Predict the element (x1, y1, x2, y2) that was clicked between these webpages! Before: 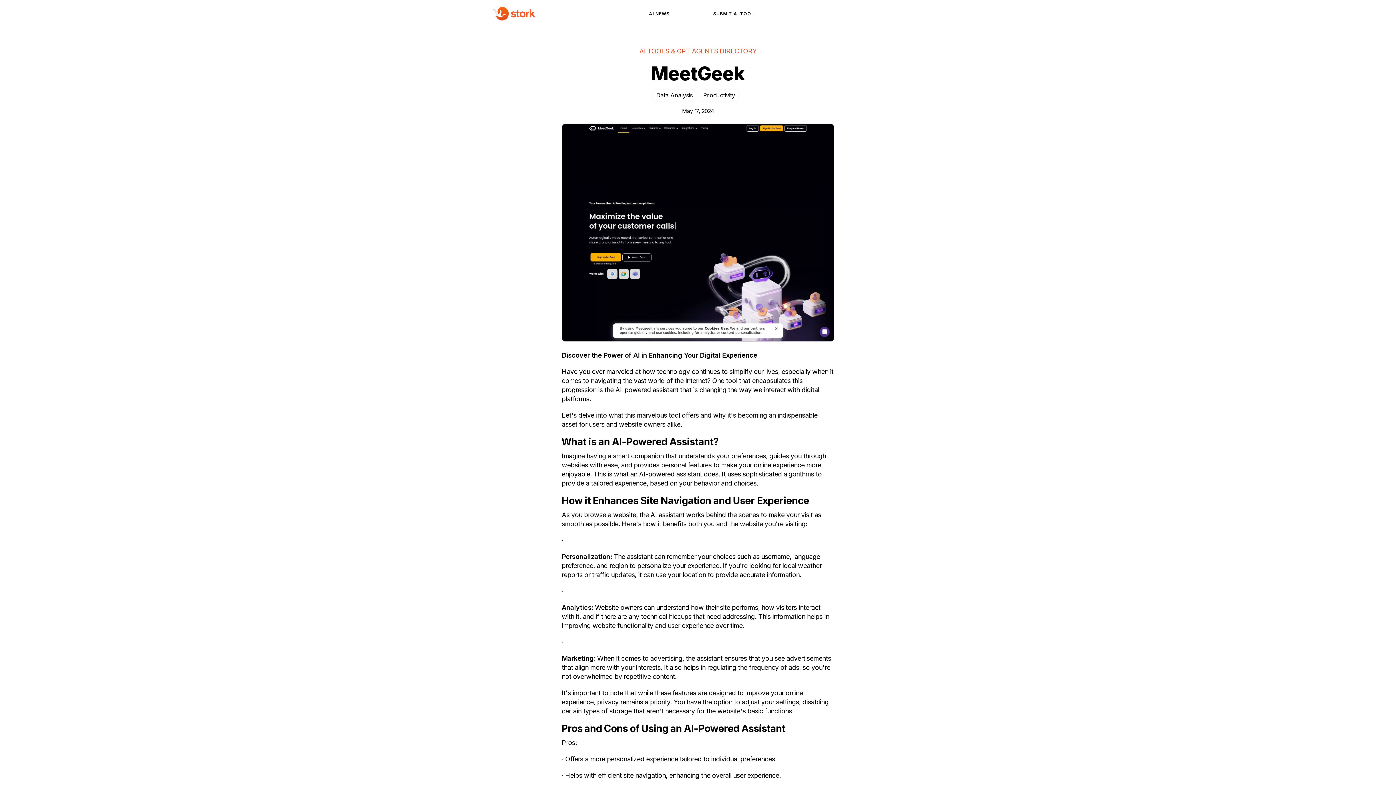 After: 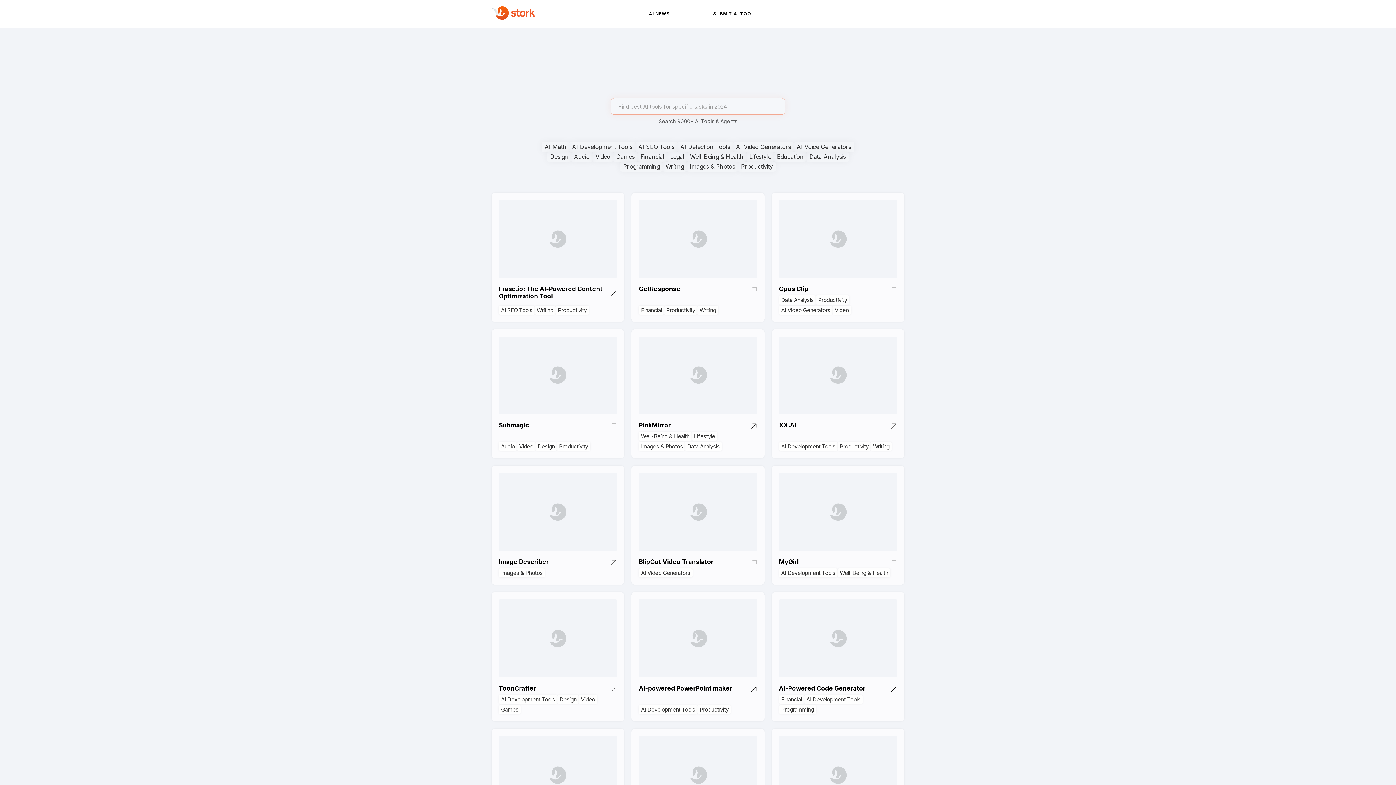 Action: bbox: (491, 0, 535, 27)